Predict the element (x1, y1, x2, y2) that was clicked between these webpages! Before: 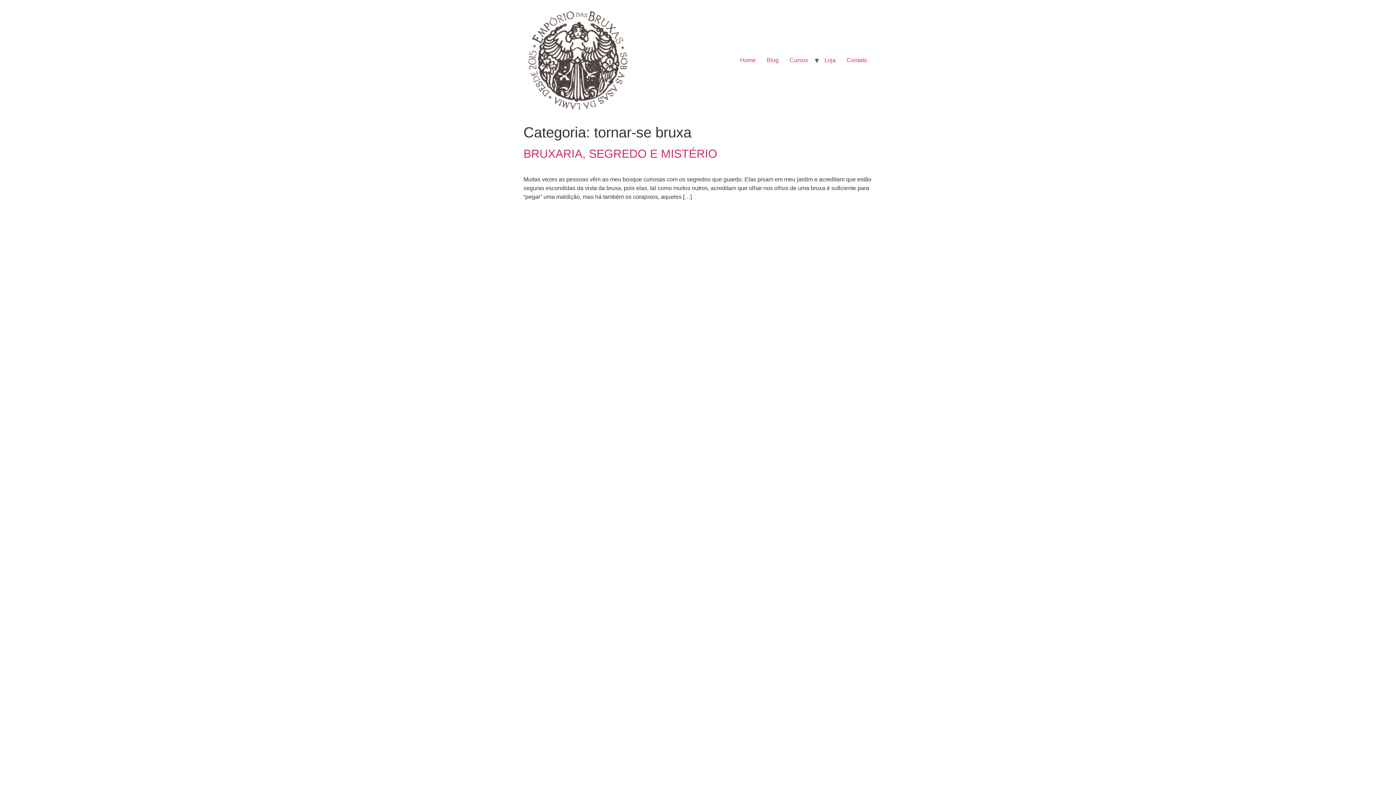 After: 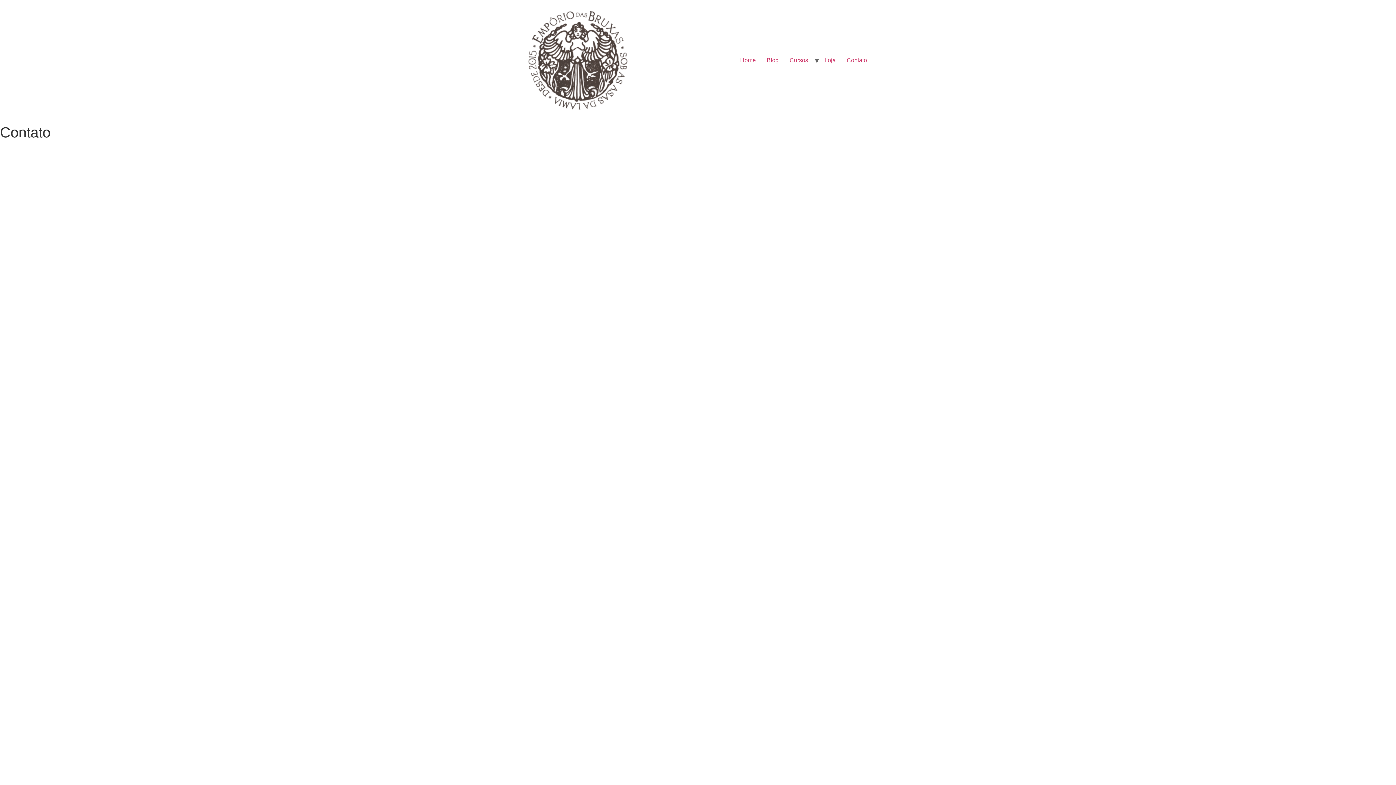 Action: label: Contato bbox: (841, 53, 872, 67)